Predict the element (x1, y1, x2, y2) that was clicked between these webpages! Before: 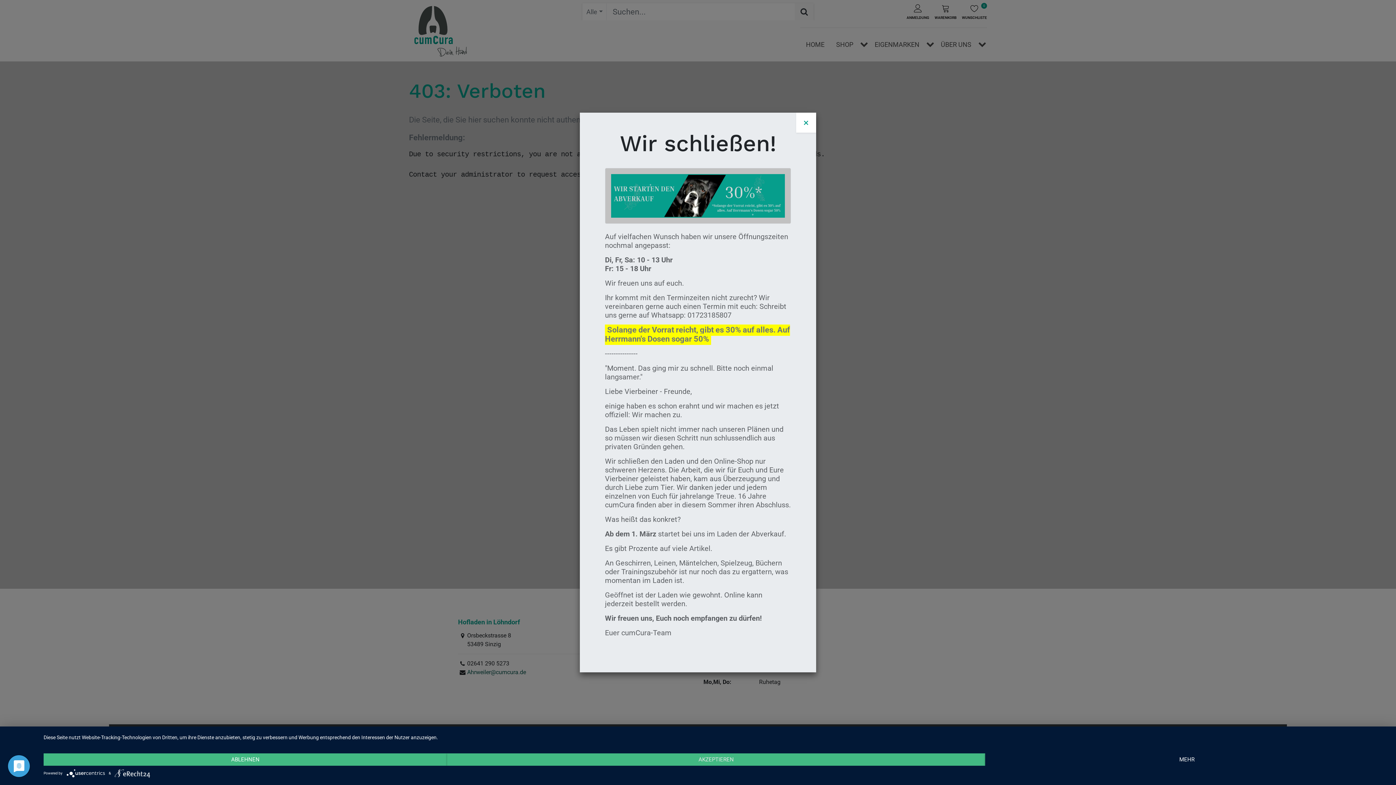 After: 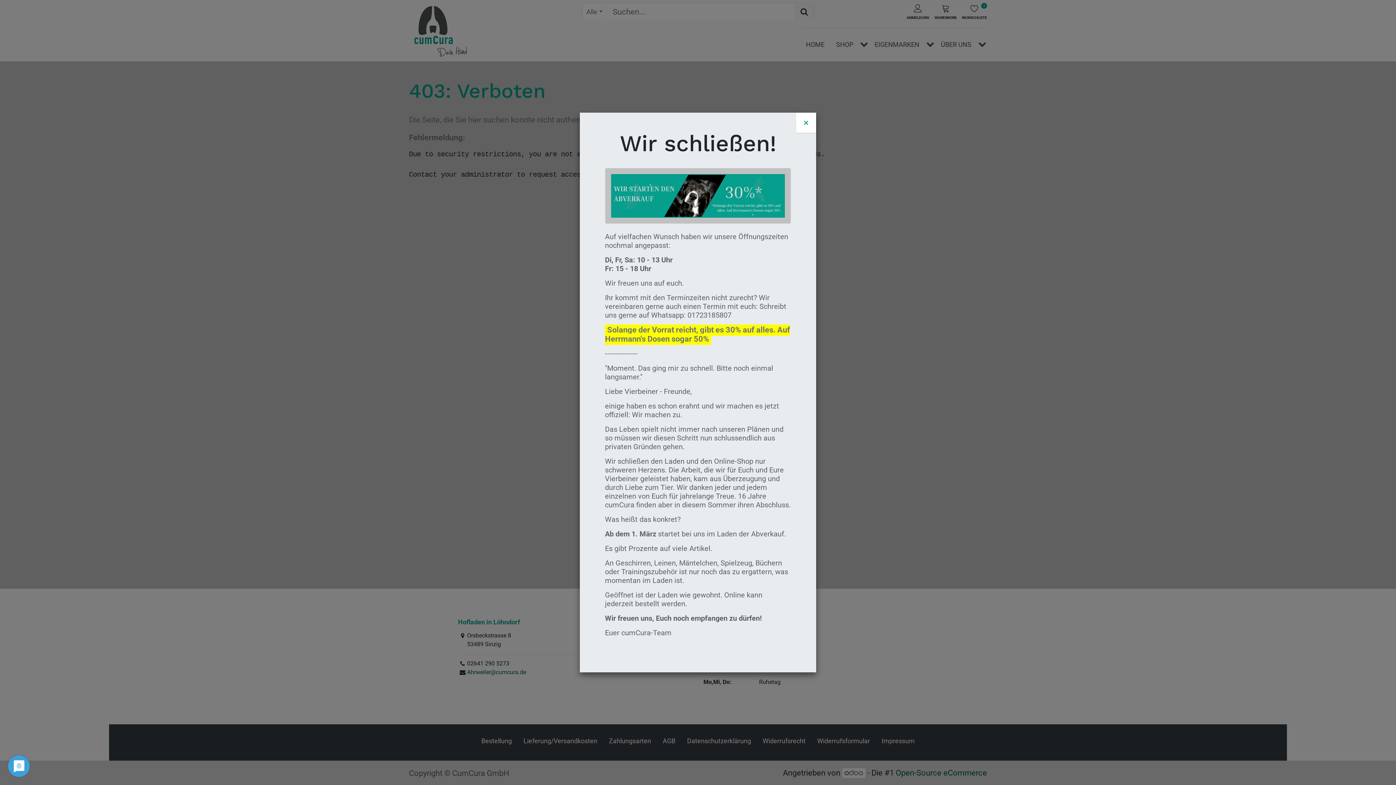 Action: bbox: (447, 753, 985, 766) label: AKZEPTIEREN